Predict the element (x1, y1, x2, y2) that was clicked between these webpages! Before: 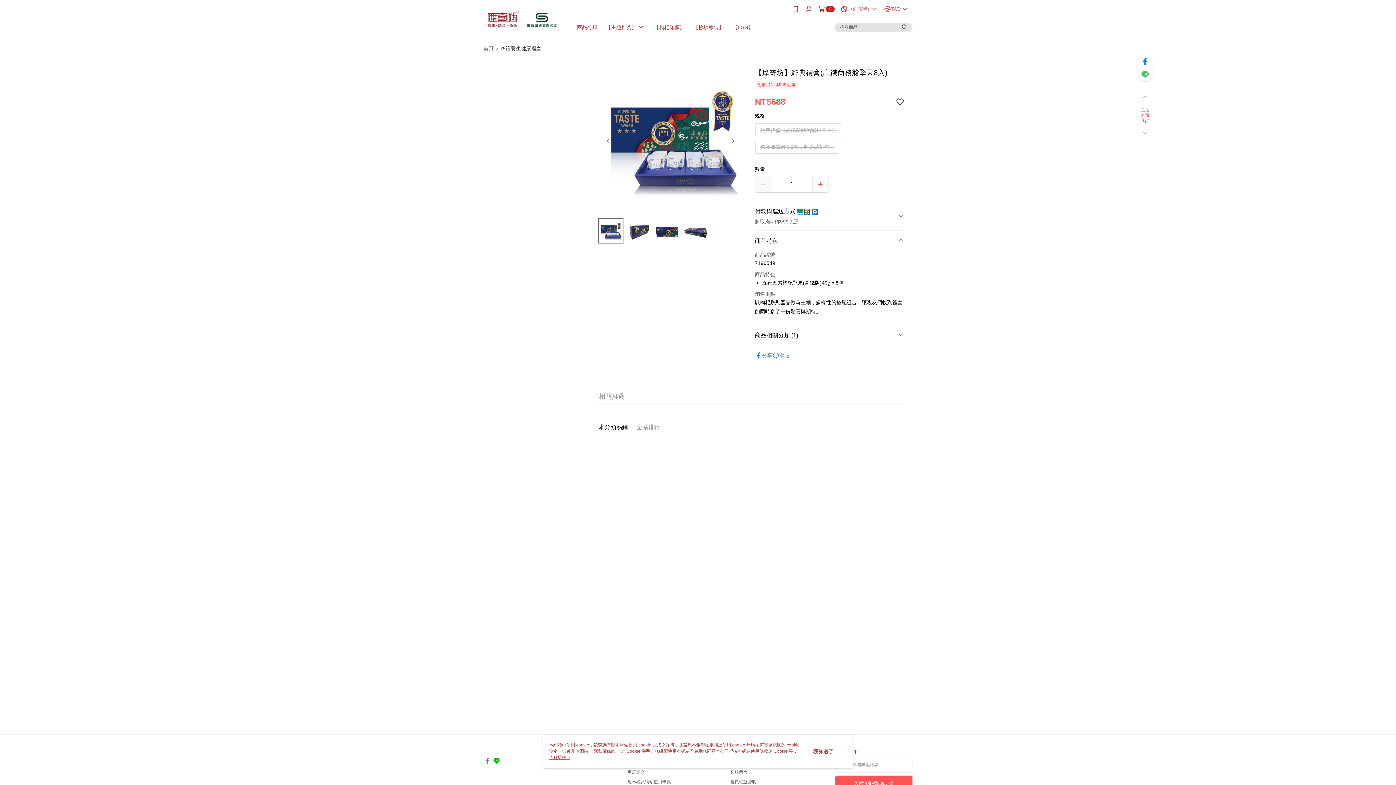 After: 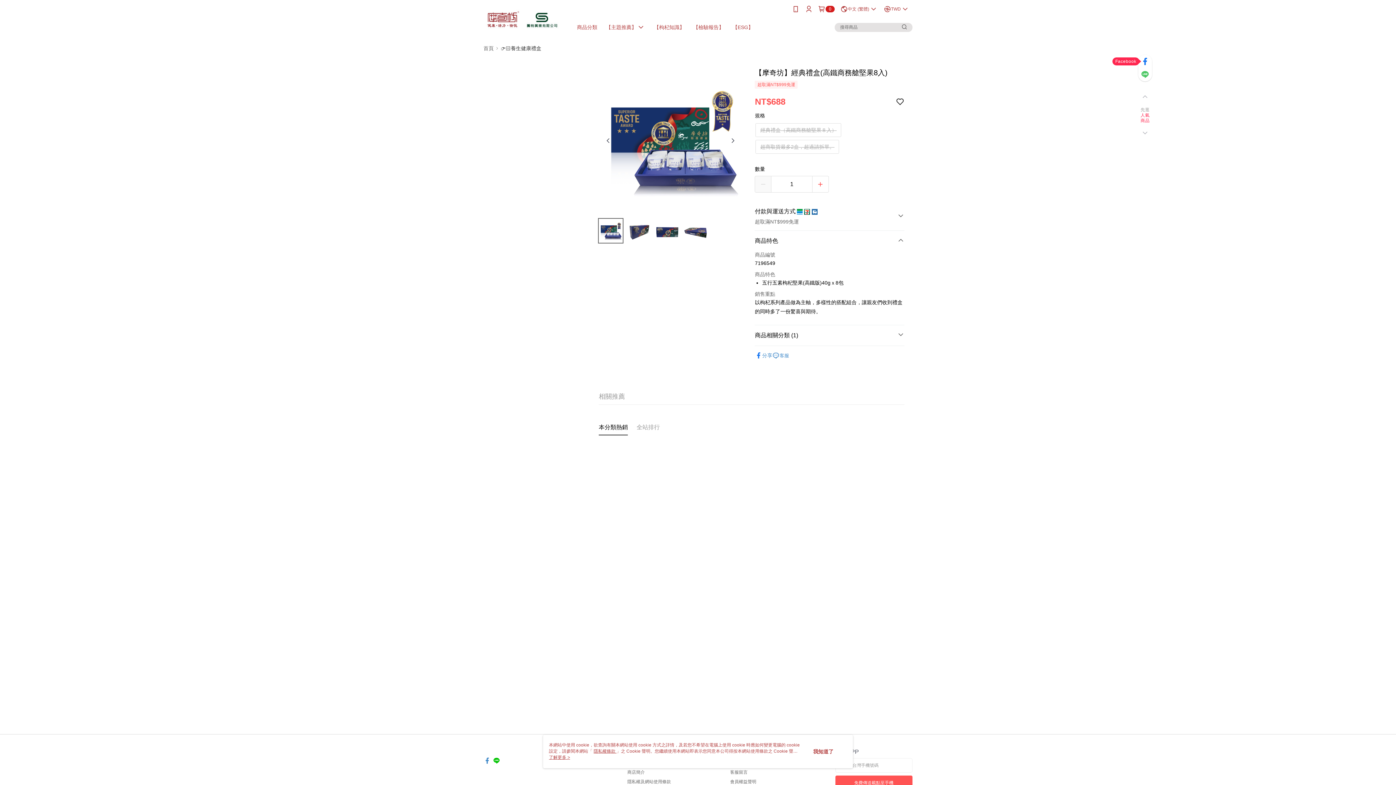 Action: bbox: (1138, 54, 1152, 68)